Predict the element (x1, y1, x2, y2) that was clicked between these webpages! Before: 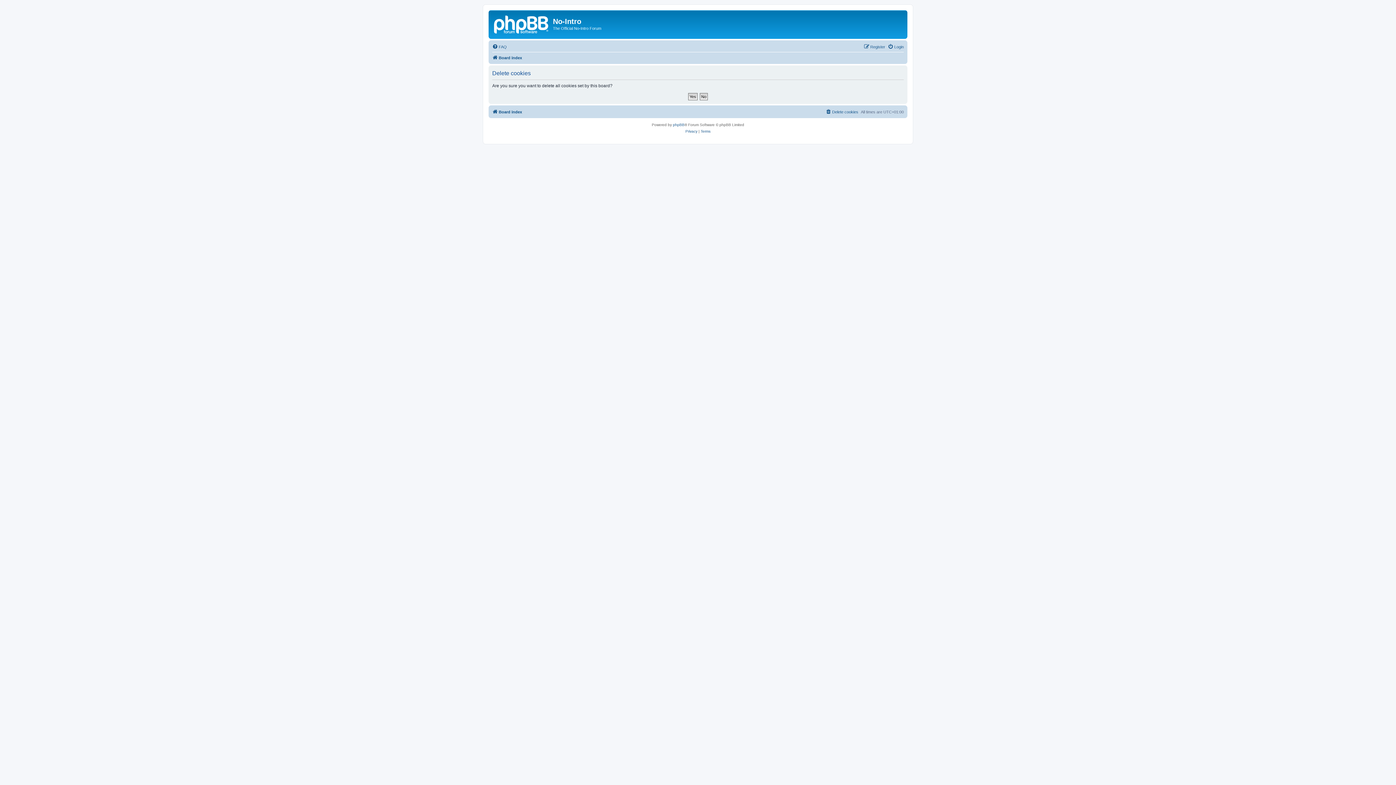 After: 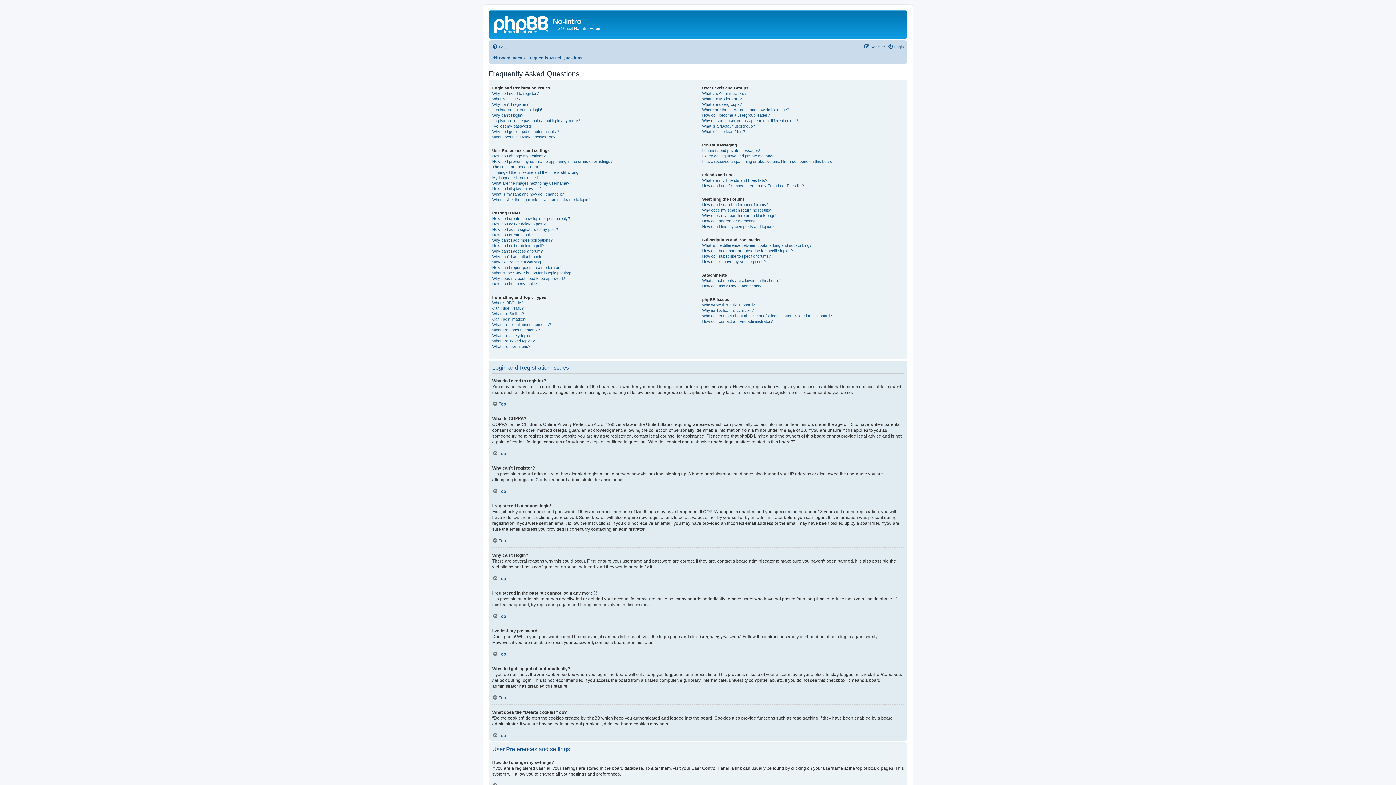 Action: bbox: (492, 42, 506, 51) label: FAQ